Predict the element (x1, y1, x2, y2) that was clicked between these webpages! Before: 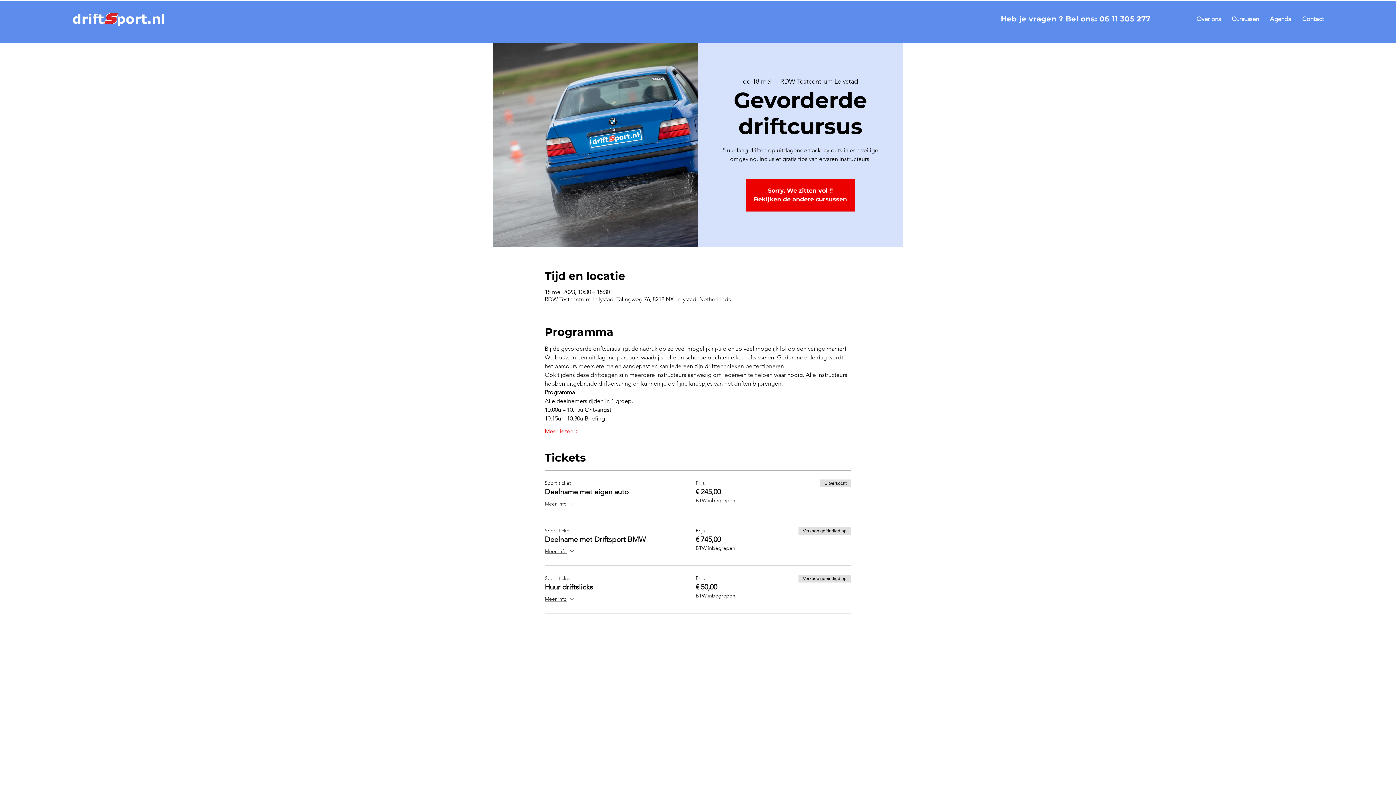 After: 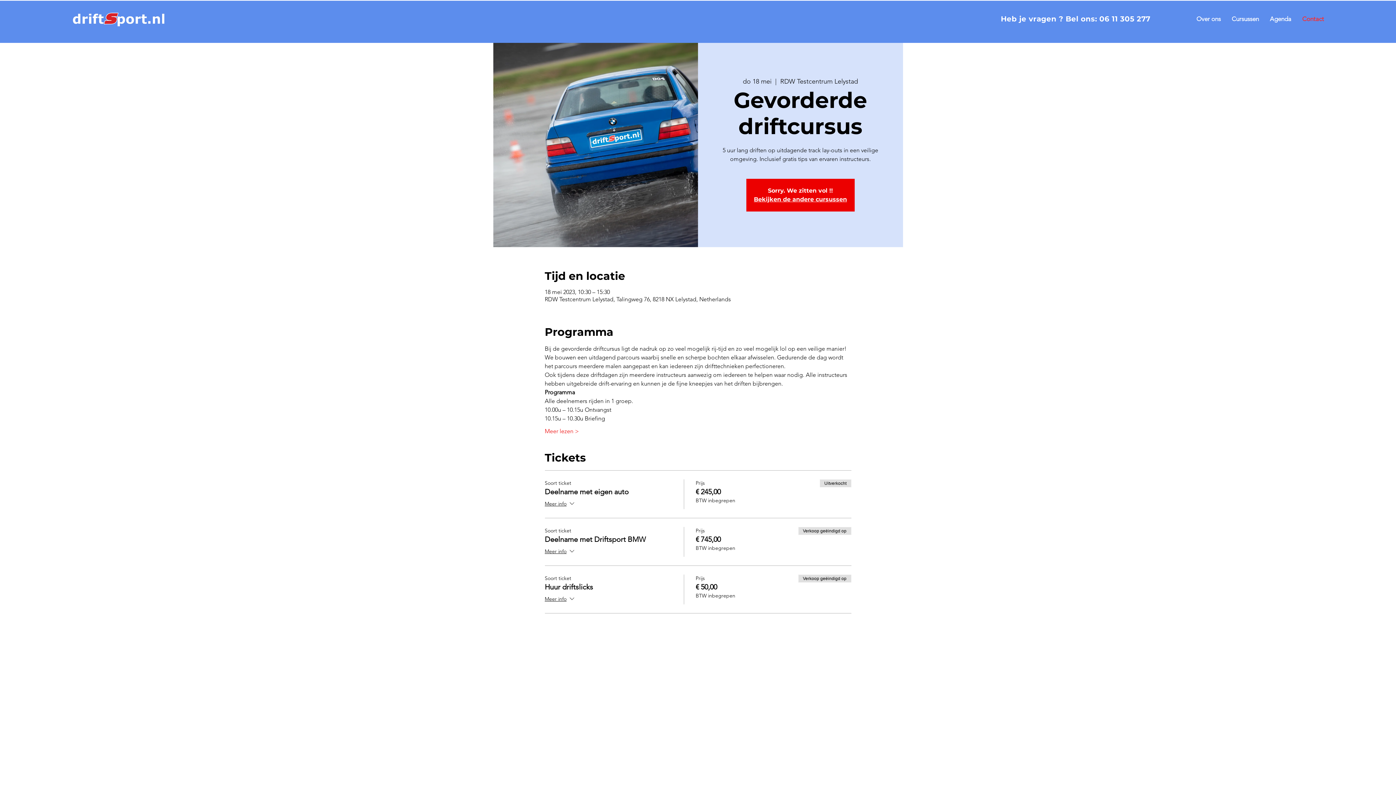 Action: label: Contact bbox: (1297, 9, 1329, 28)